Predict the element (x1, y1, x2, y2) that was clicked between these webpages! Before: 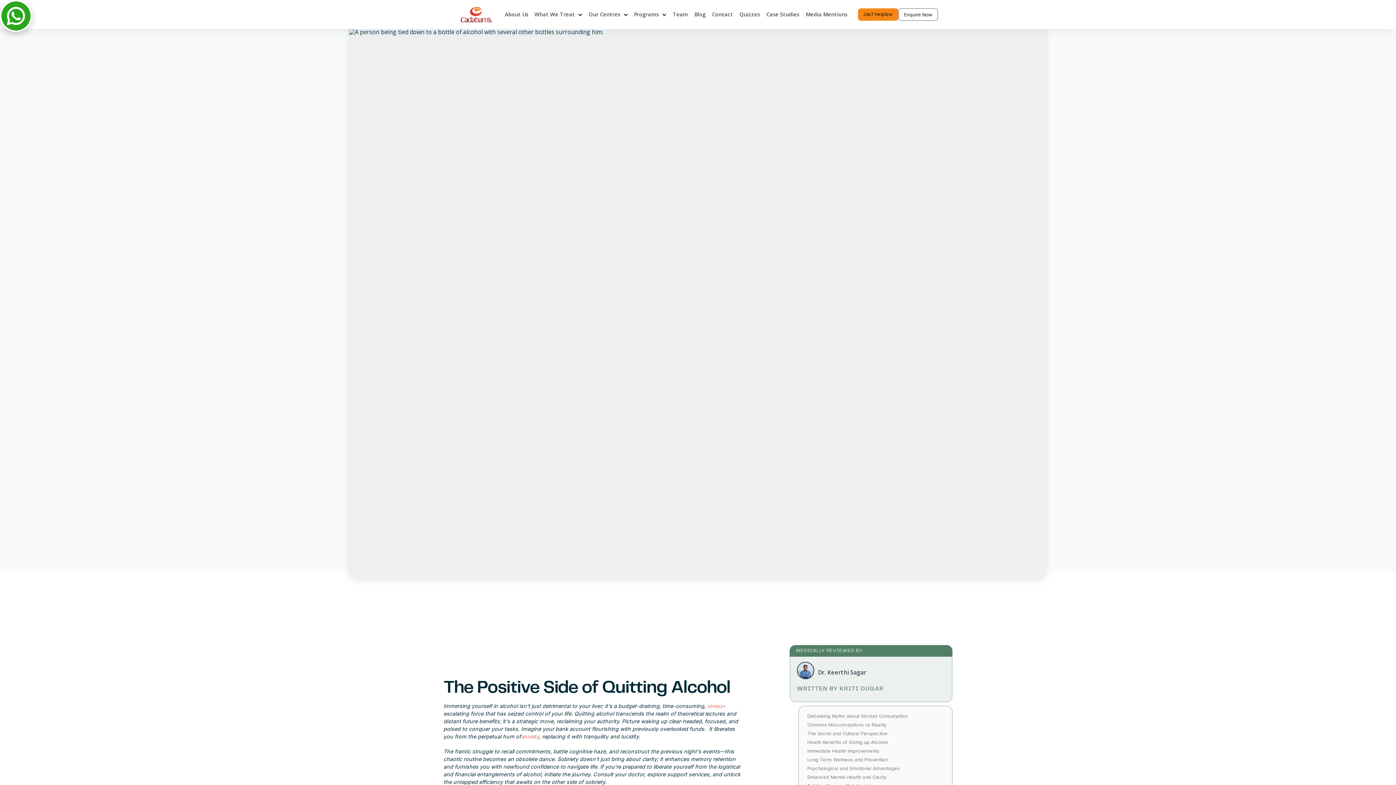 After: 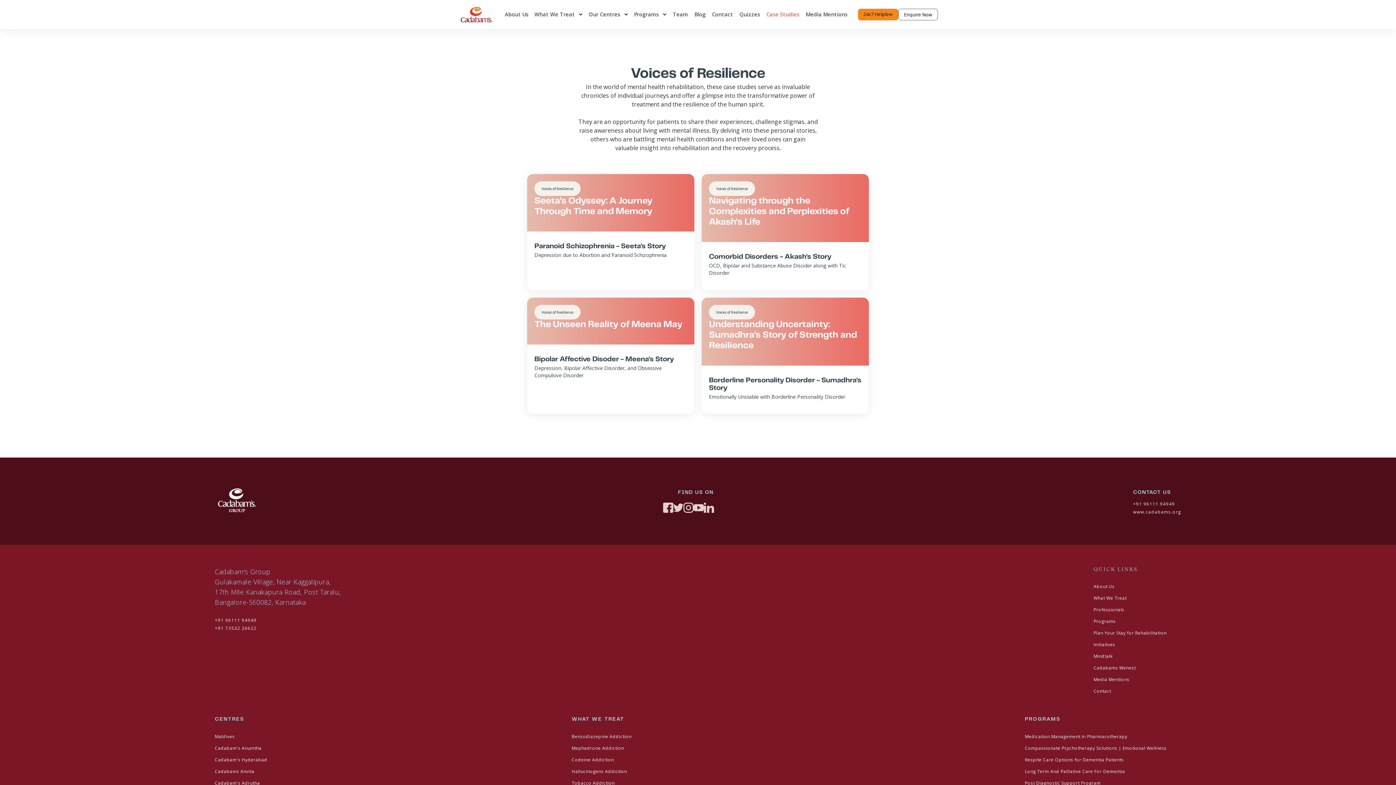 Action: label: header-menu bbox: (765, 7, 801, 21)